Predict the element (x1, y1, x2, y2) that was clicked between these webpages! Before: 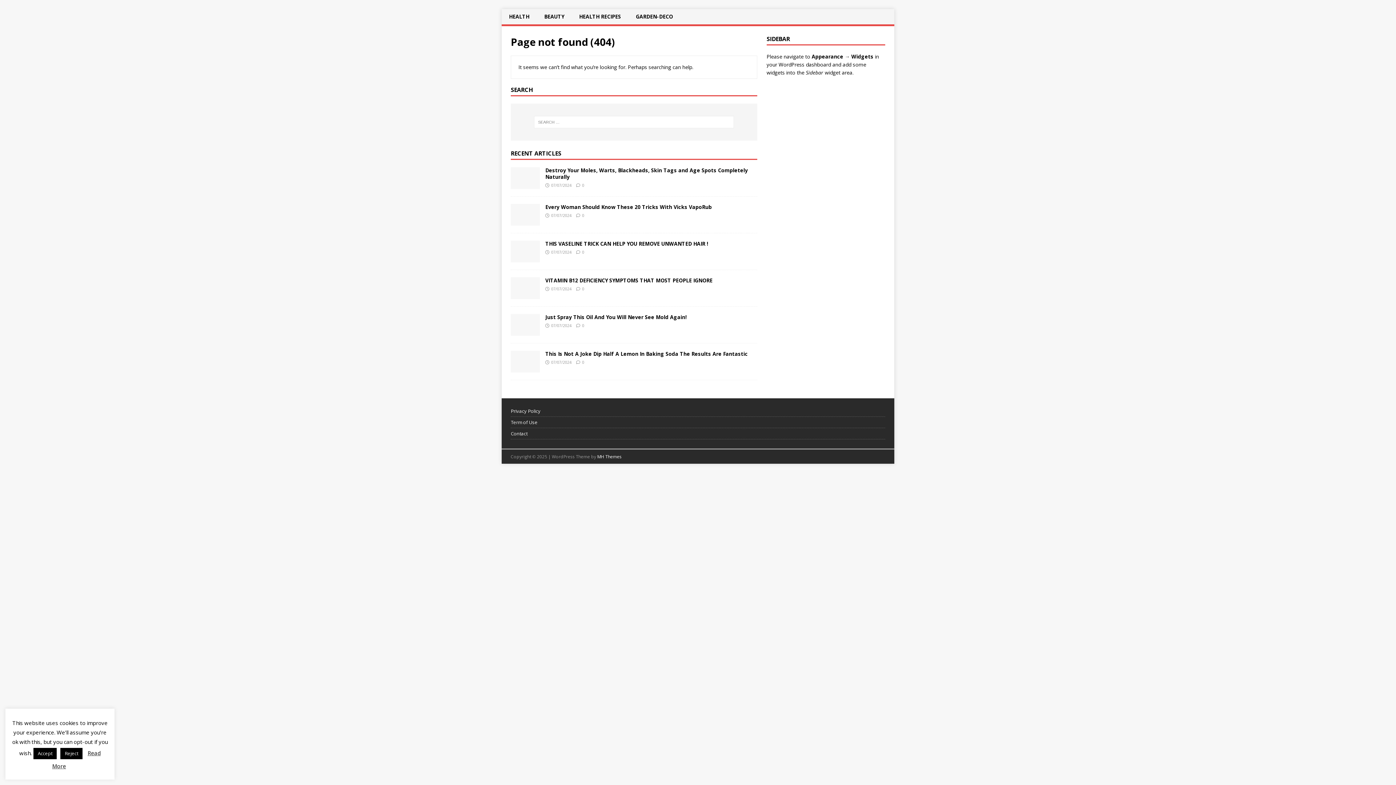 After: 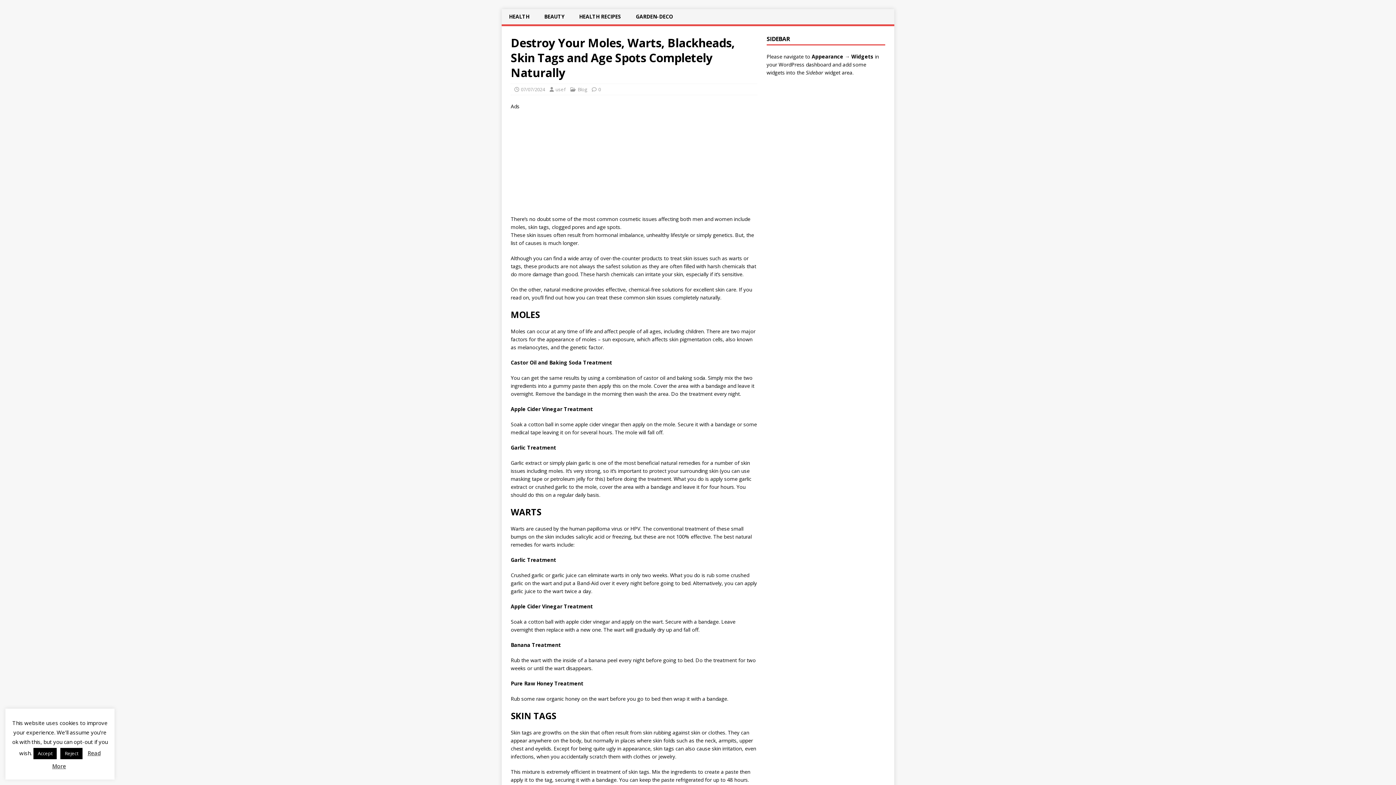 Action: label: 0 bbox: (582, 182, 584, 187)